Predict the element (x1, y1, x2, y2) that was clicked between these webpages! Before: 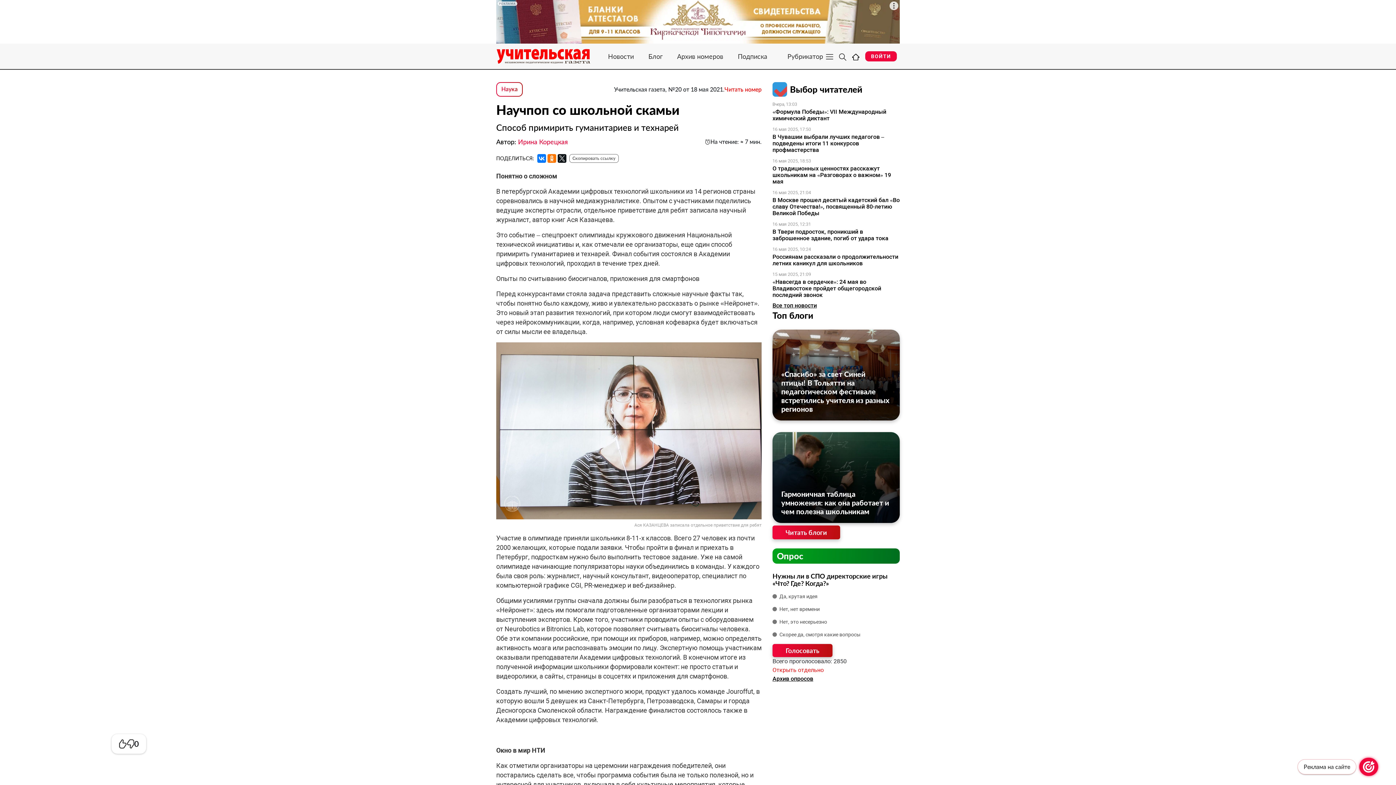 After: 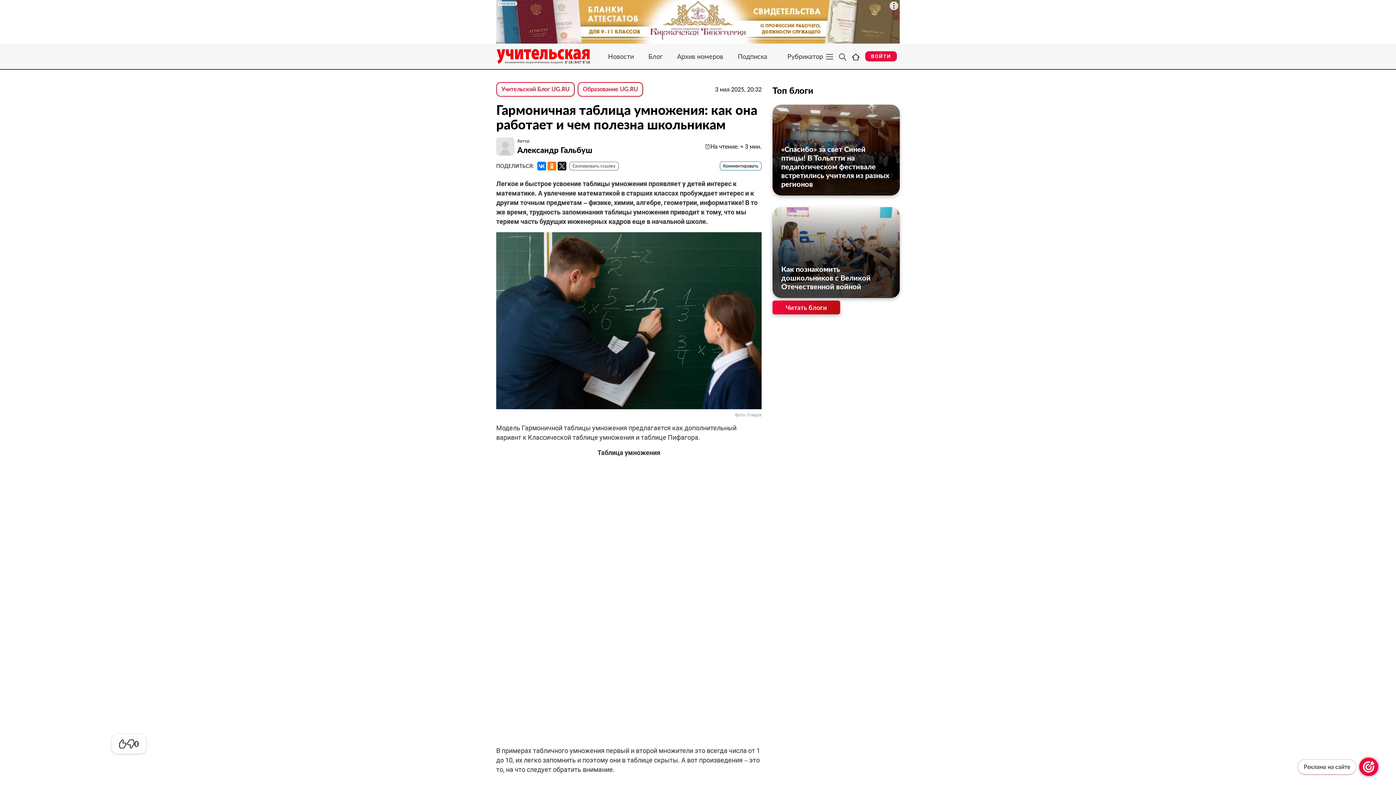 Action: bbox: (781, 489, 891, 516) label: Гармоничная таблица умножения: как она работает и чем полезна школьникам